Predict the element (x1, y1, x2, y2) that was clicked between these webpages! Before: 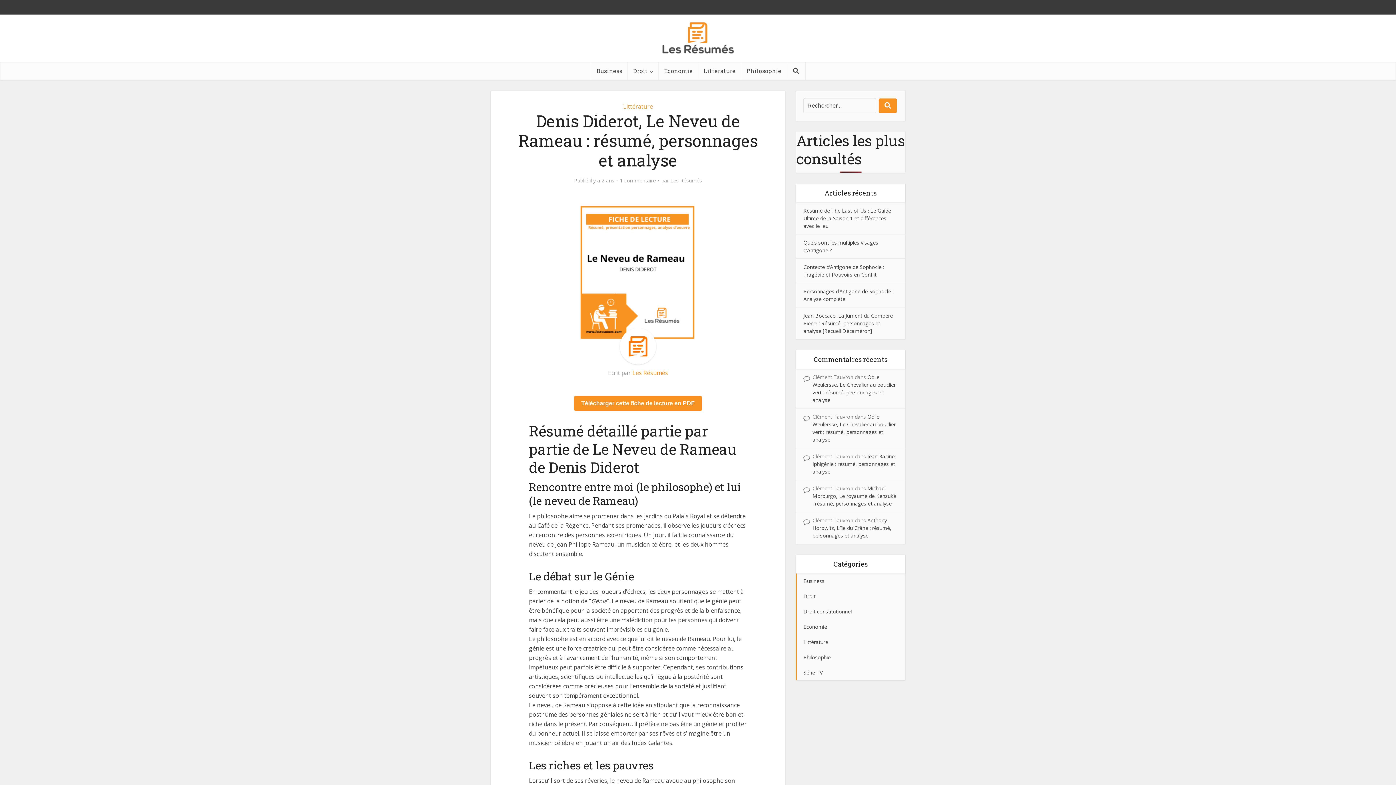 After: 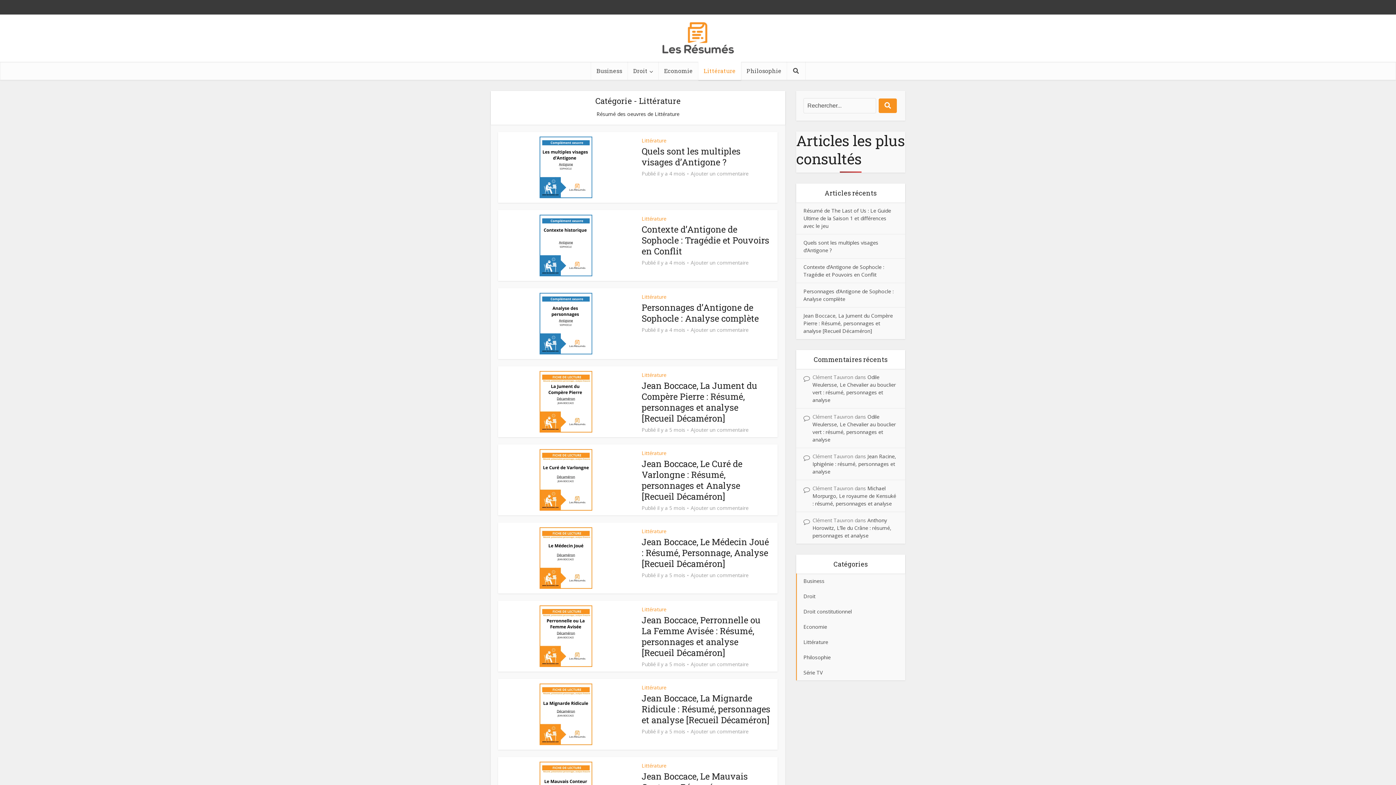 Action: bbox: (796, 634, 905, 650) label: Littérature